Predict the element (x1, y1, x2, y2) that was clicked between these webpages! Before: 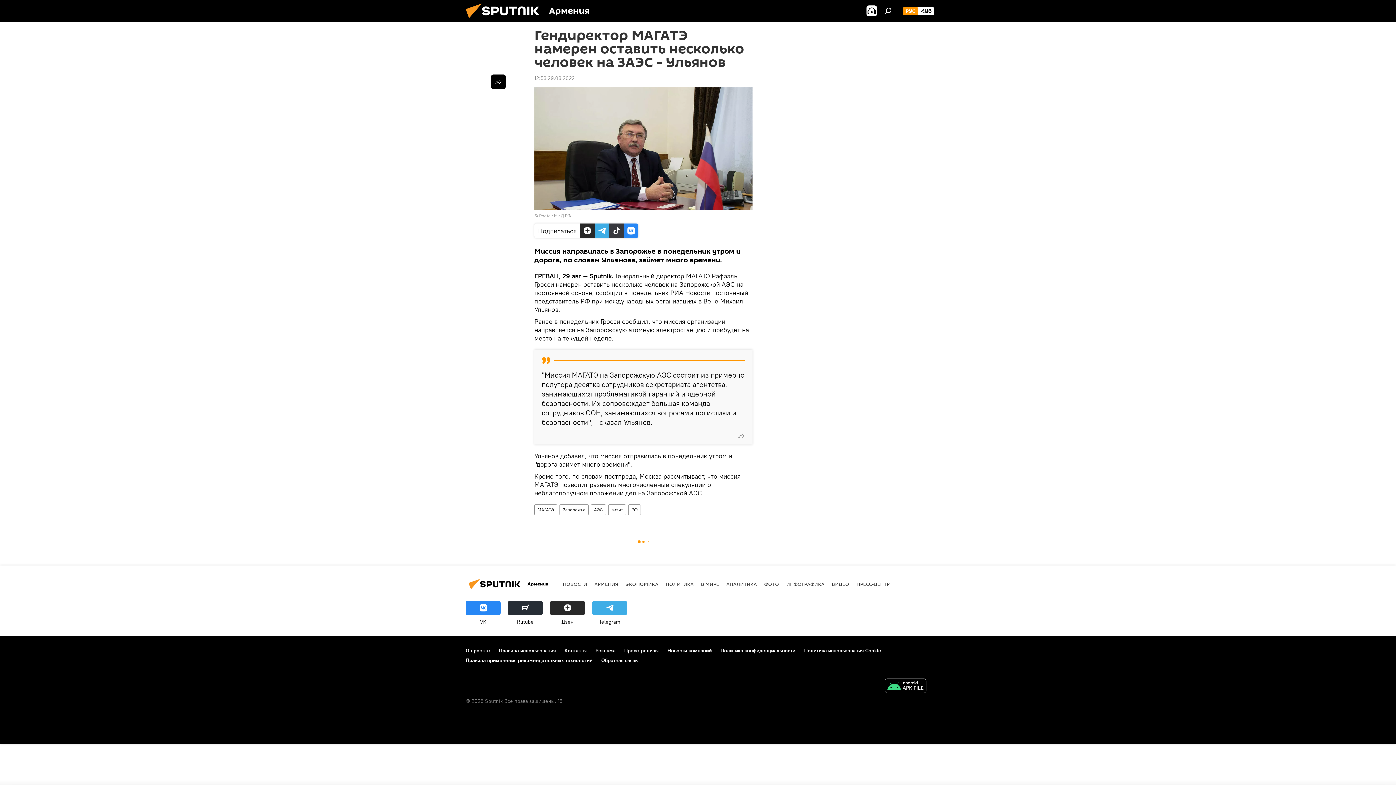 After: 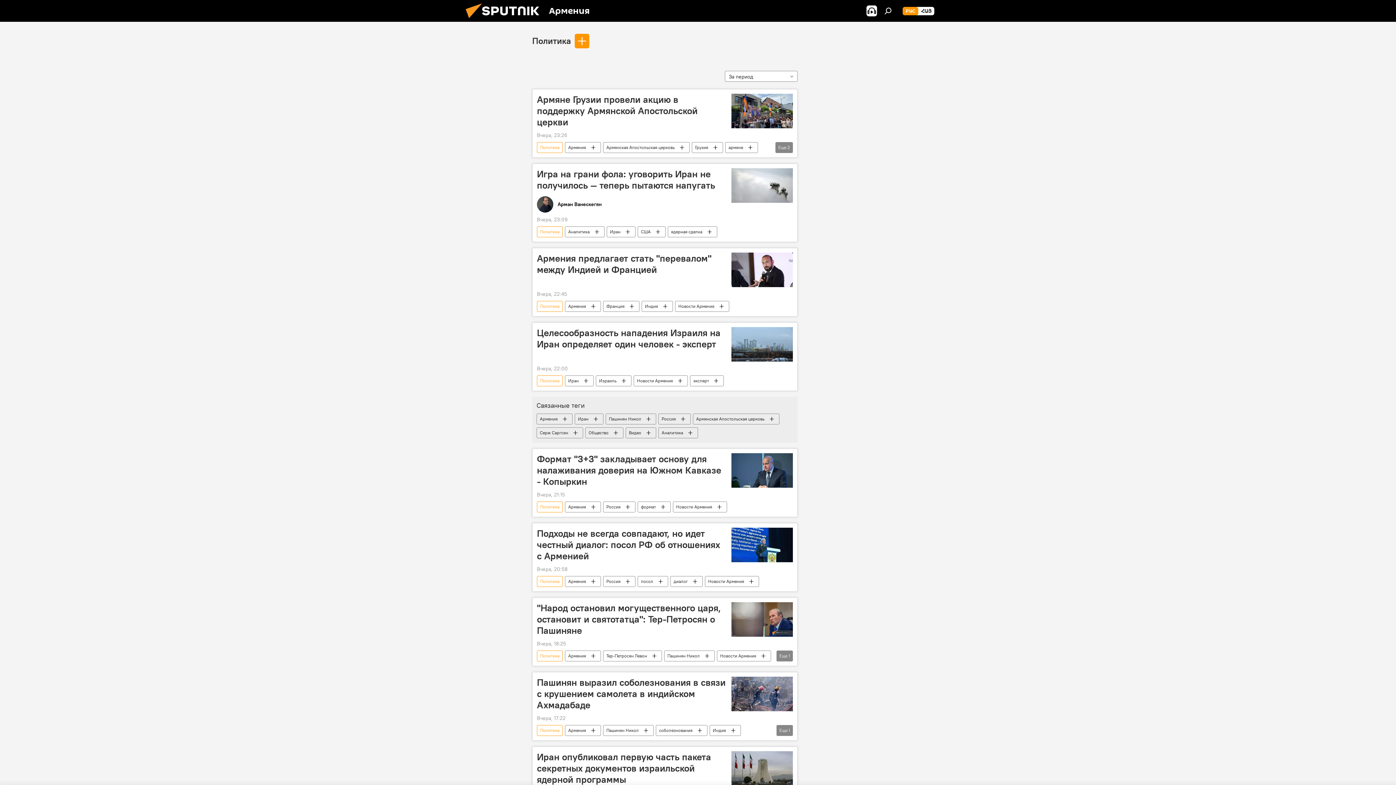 Action: label: ПОЛИТИКА bbox: (665, 581, 693, 587)